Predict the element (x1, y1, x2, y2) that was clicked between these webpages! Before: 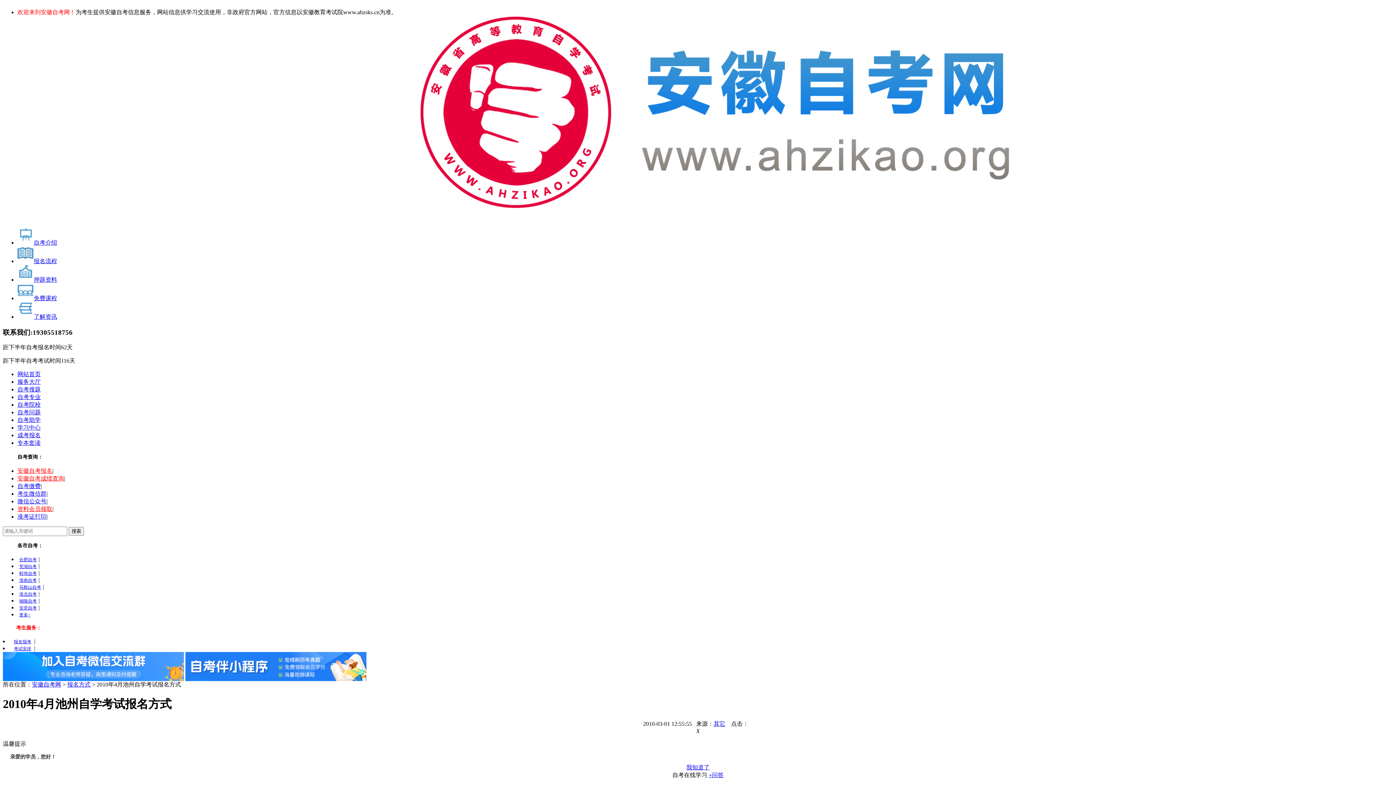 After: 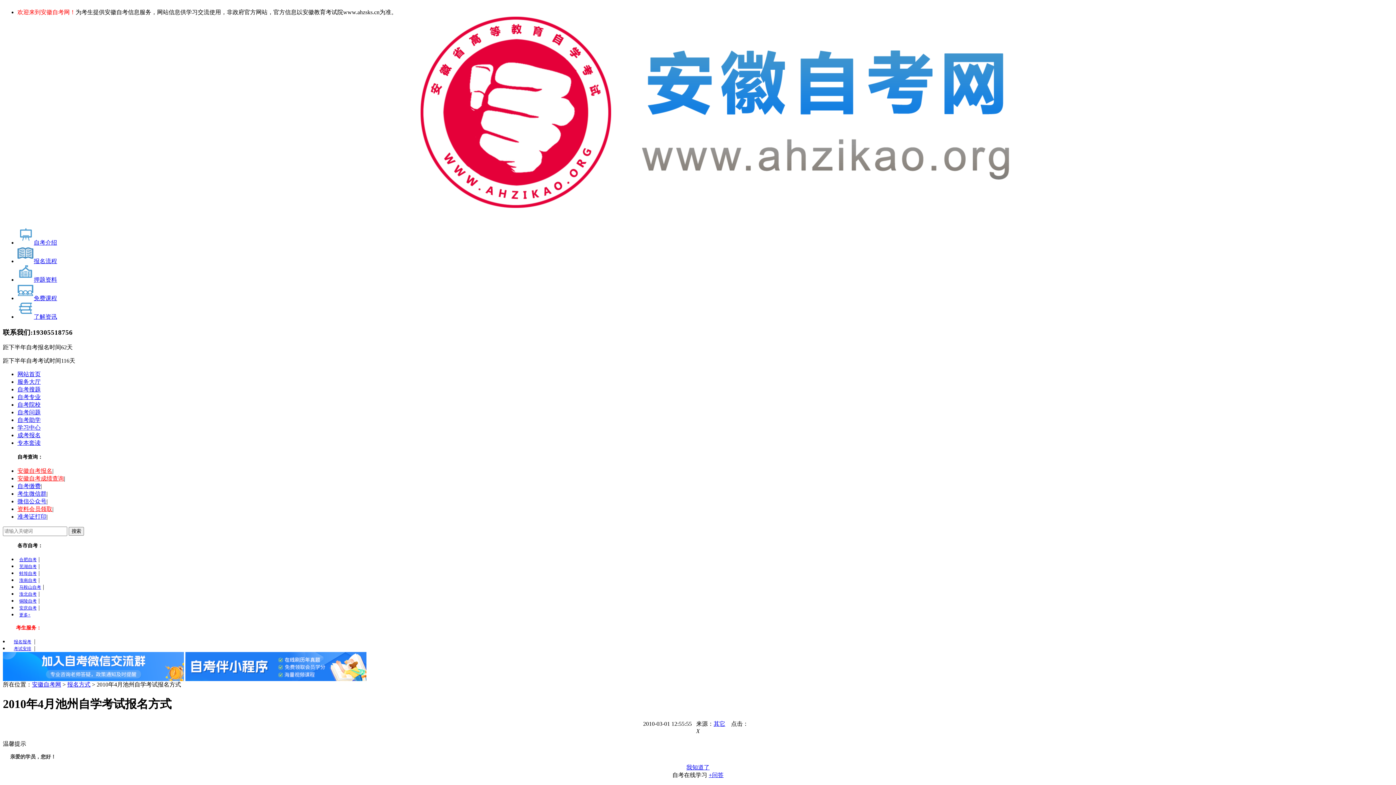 Action: bbox: (10, 646, 34, 651) label: 考试安排